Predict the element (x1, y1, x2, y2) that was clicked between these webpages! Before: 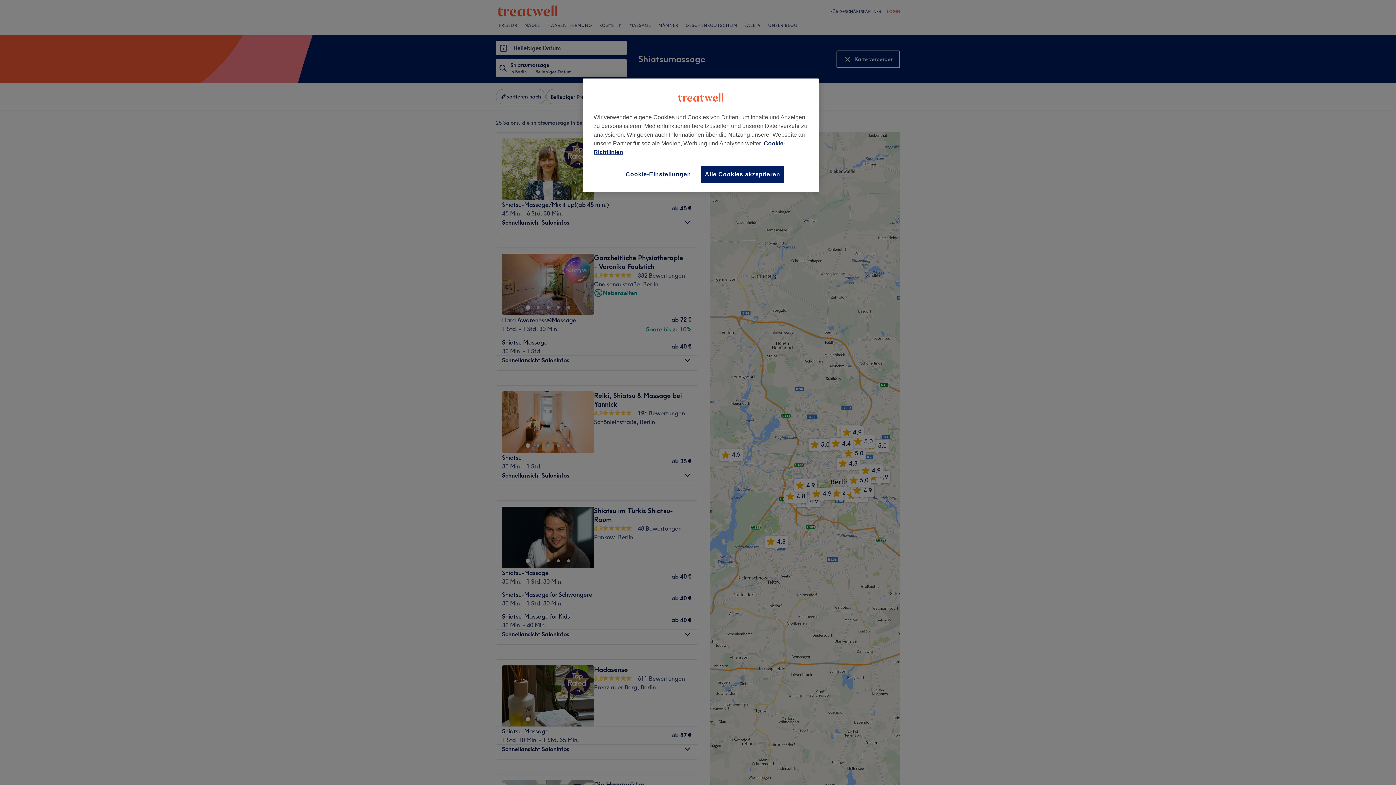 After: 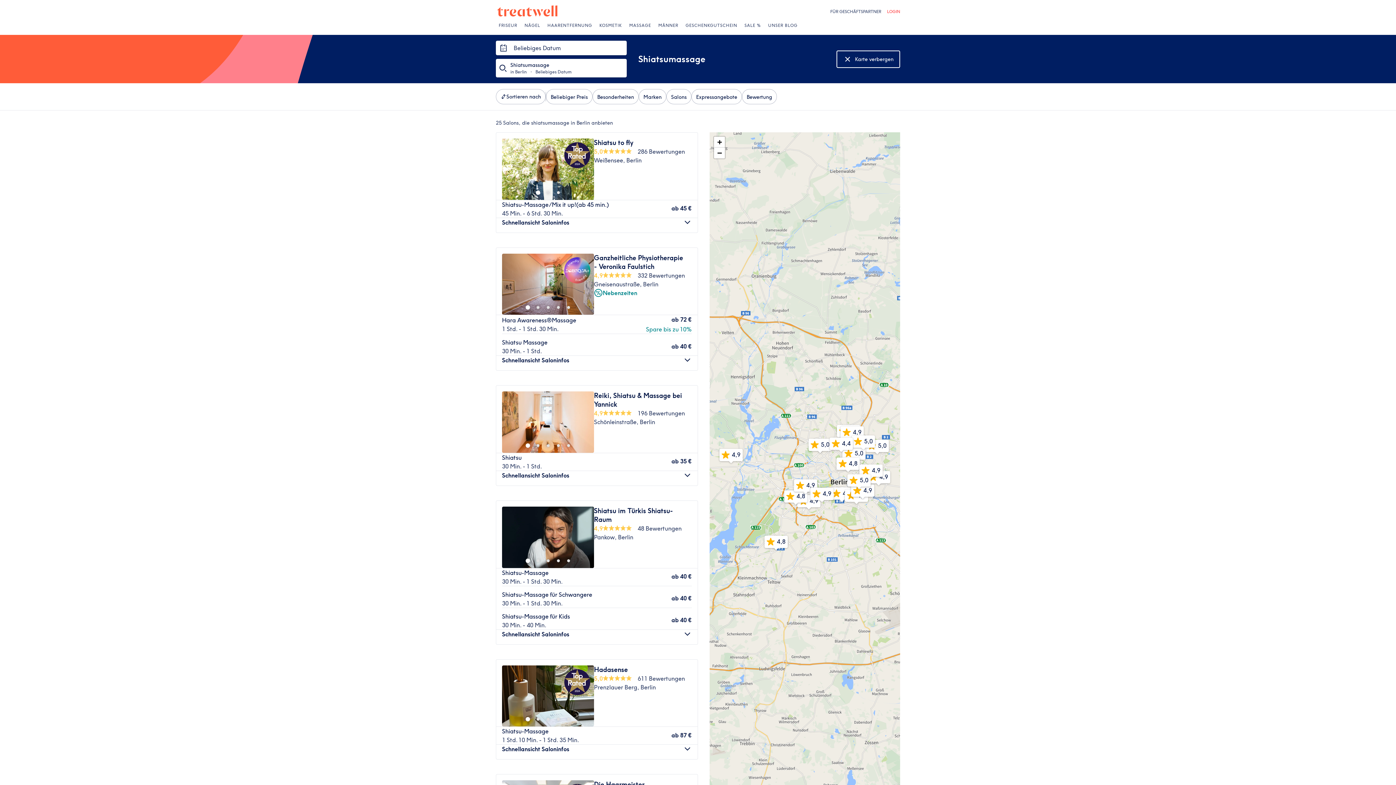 Action: bbox: (701, 165, 784, 183) label: Alle Cookies akzeptieren